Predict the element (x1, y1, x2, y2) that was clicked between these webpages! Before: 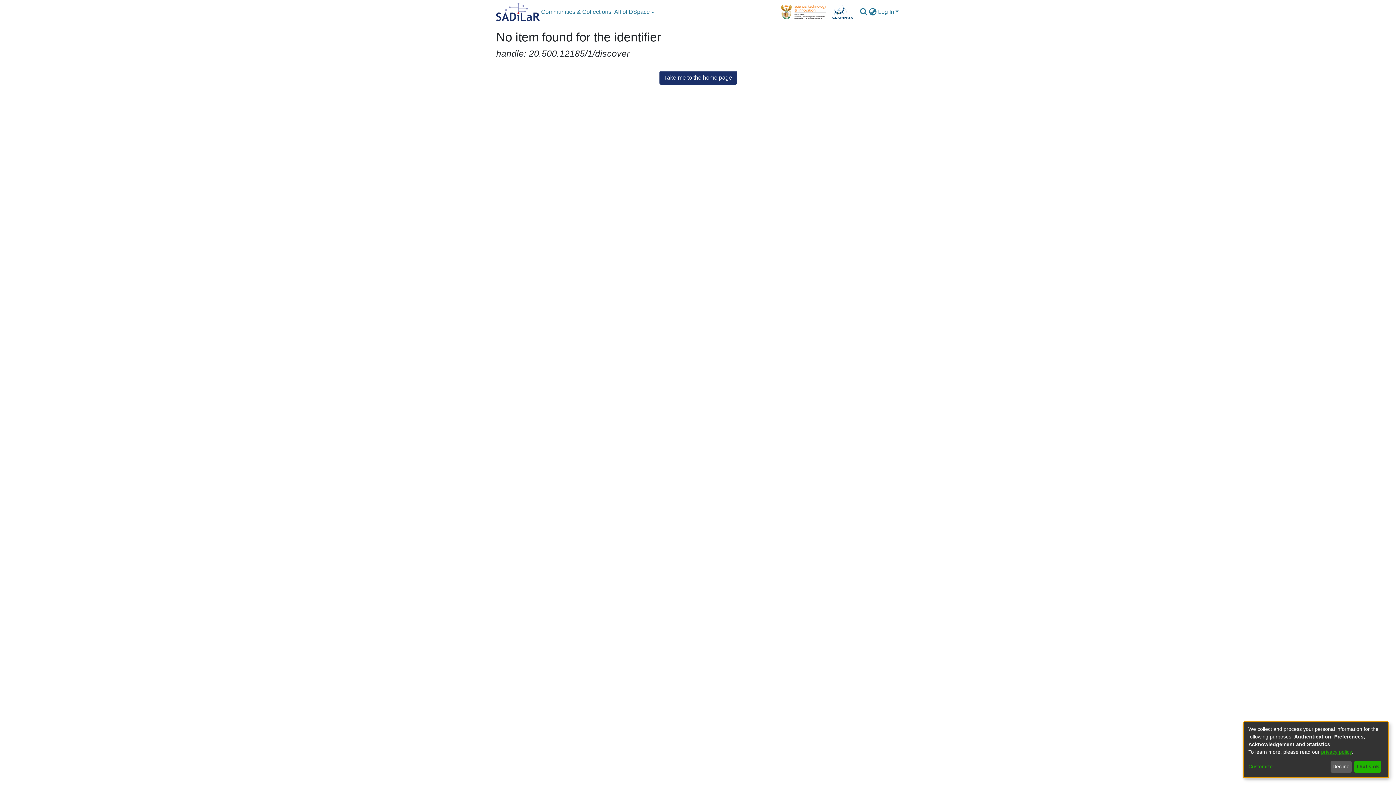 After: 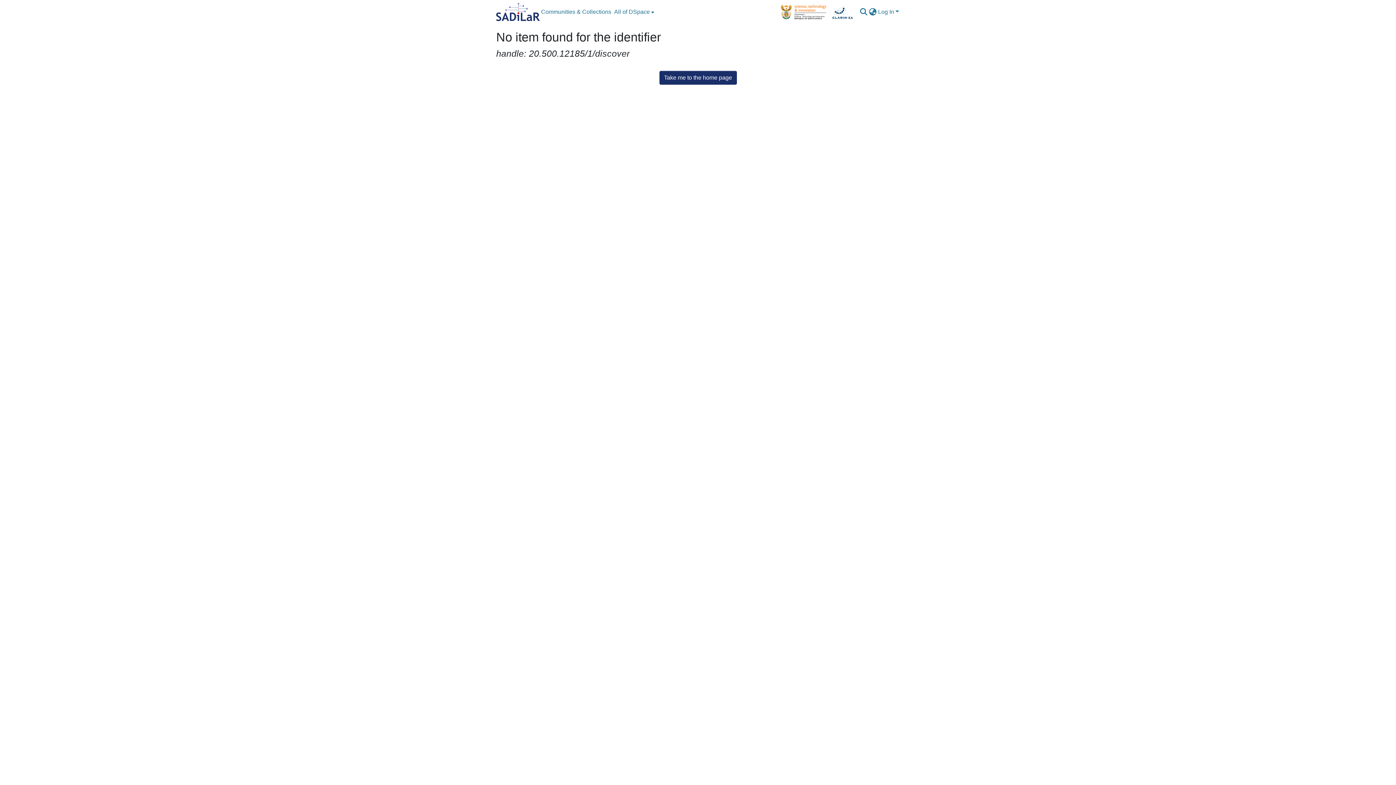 Action: label: Decline bbox: (1330, 761, 1351, 773)